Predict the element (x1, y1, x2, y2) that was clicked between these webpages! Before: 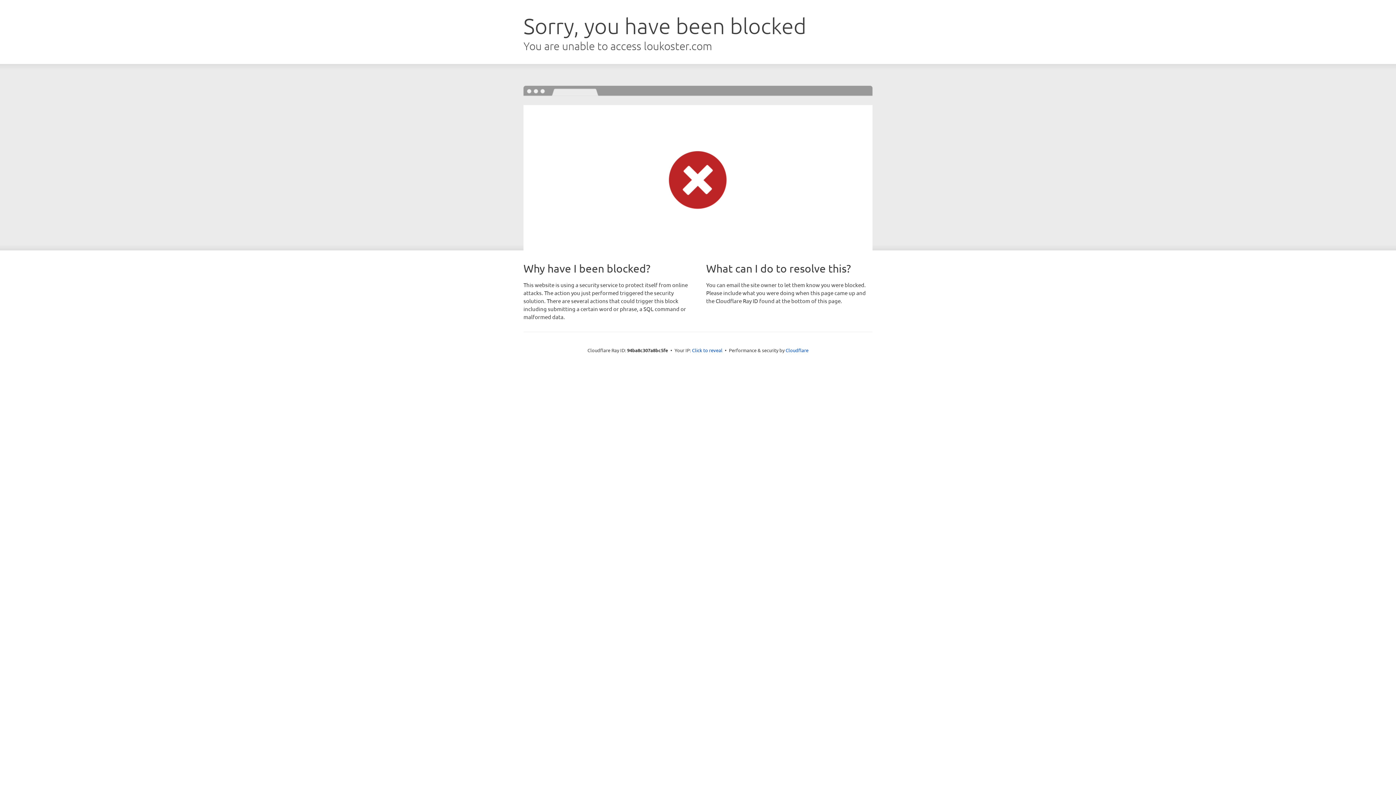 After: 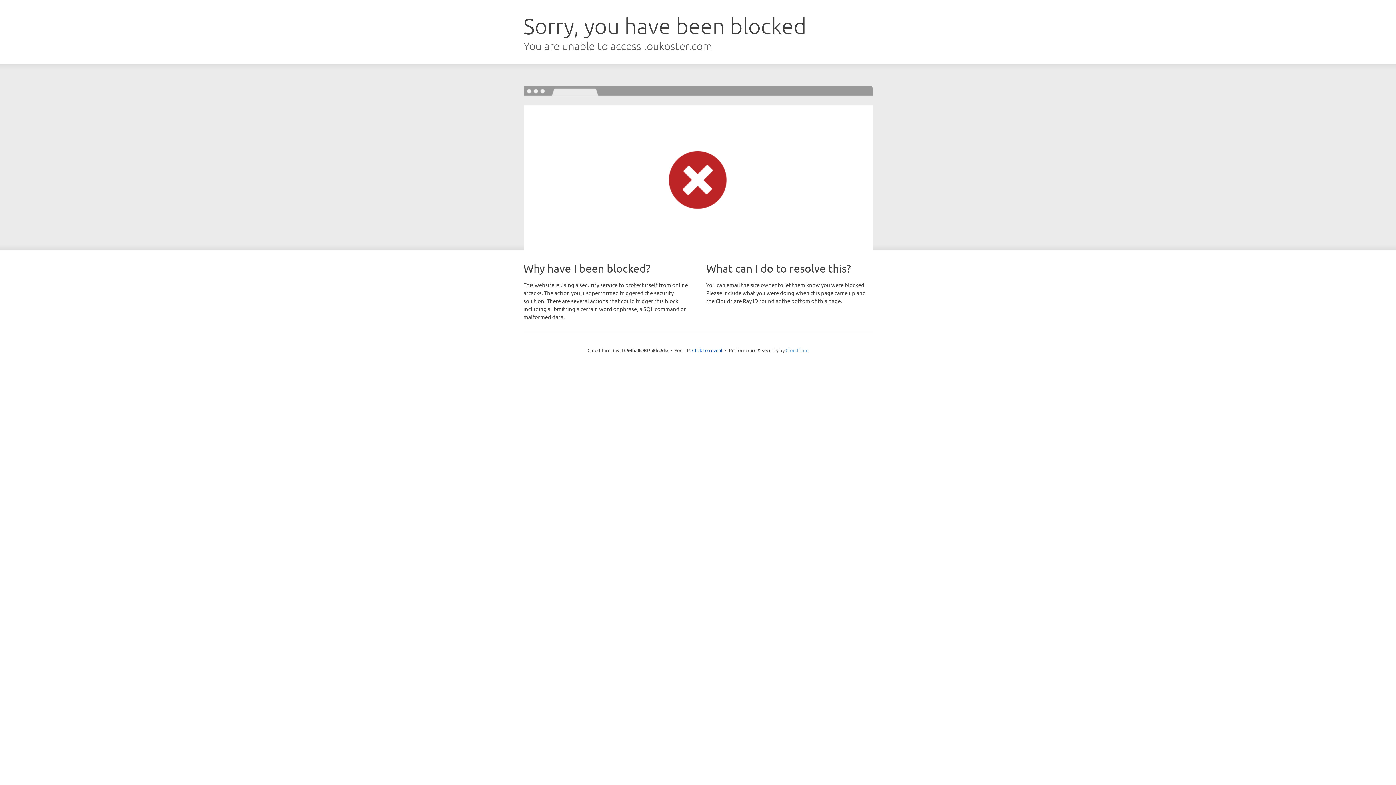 Action: bbox: (785, 347, 808, 353) label: Cloudflare